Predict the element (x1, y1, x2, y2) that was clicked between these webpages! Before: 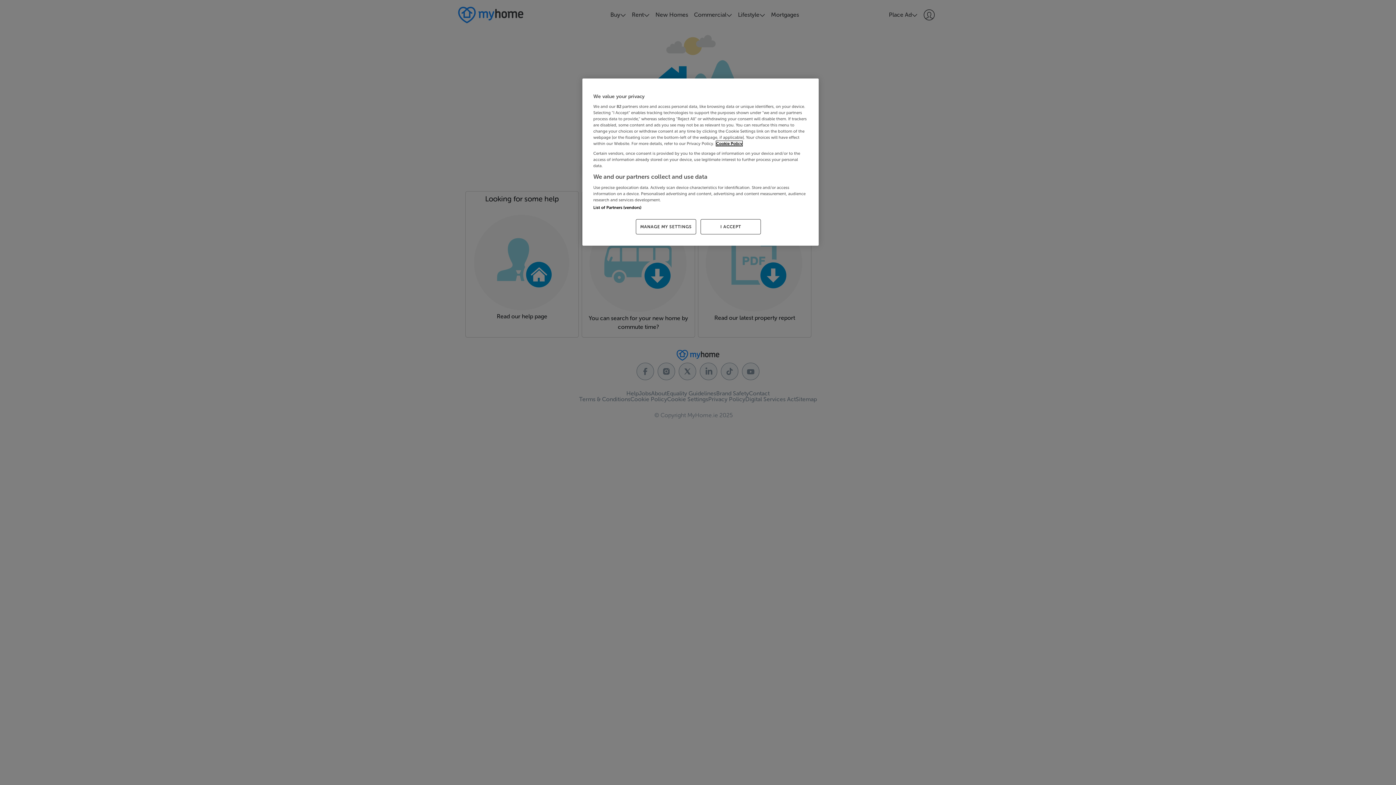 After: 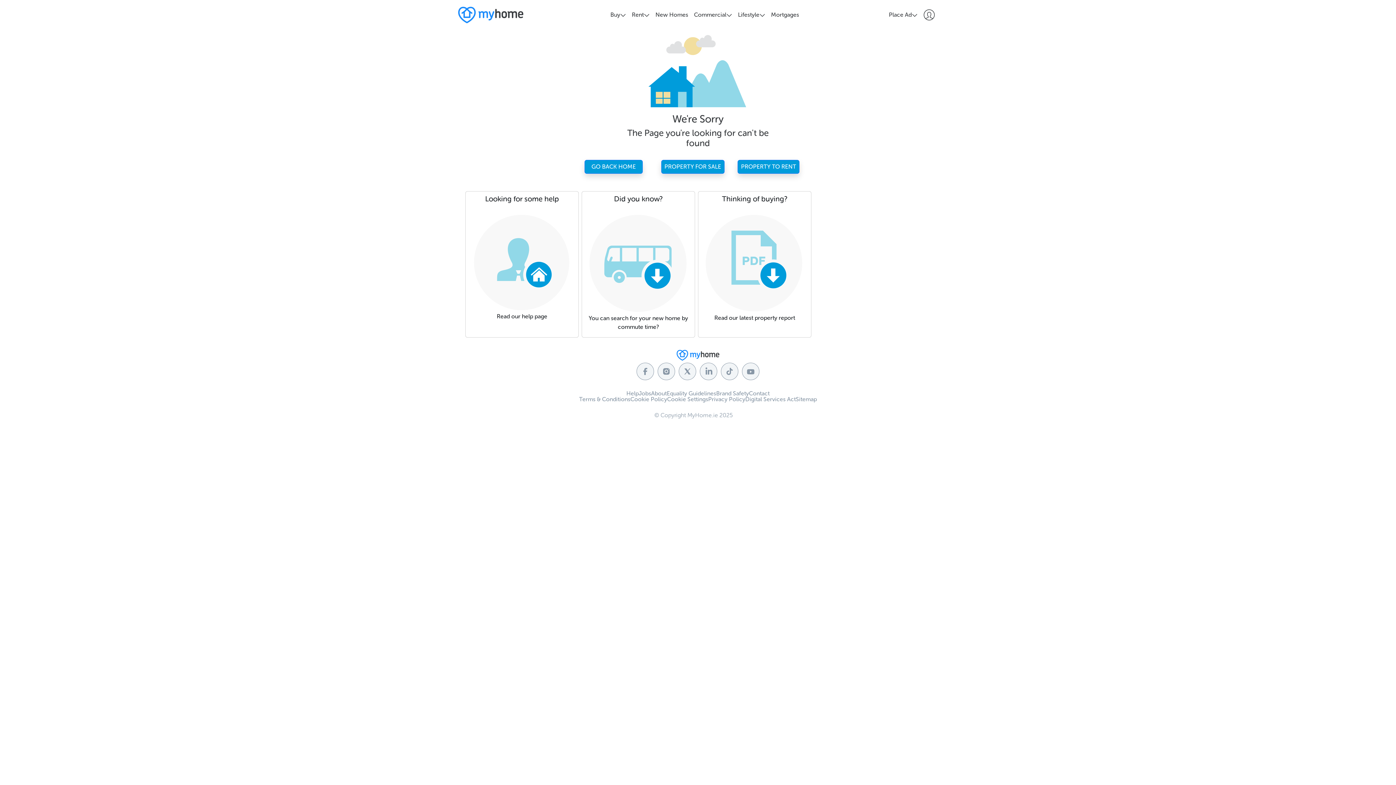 Action: bbox: (700, 219, 761, 234) label: I ACCEPT